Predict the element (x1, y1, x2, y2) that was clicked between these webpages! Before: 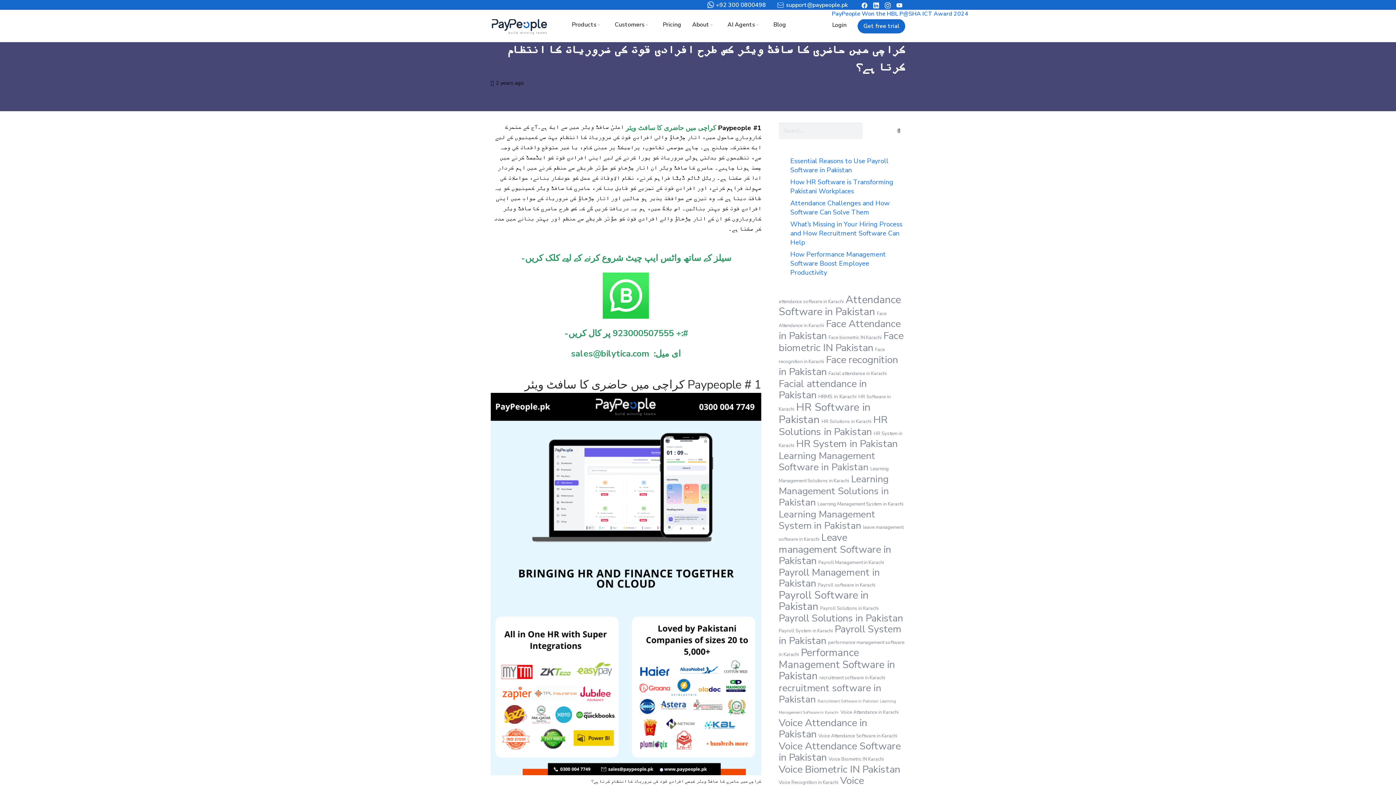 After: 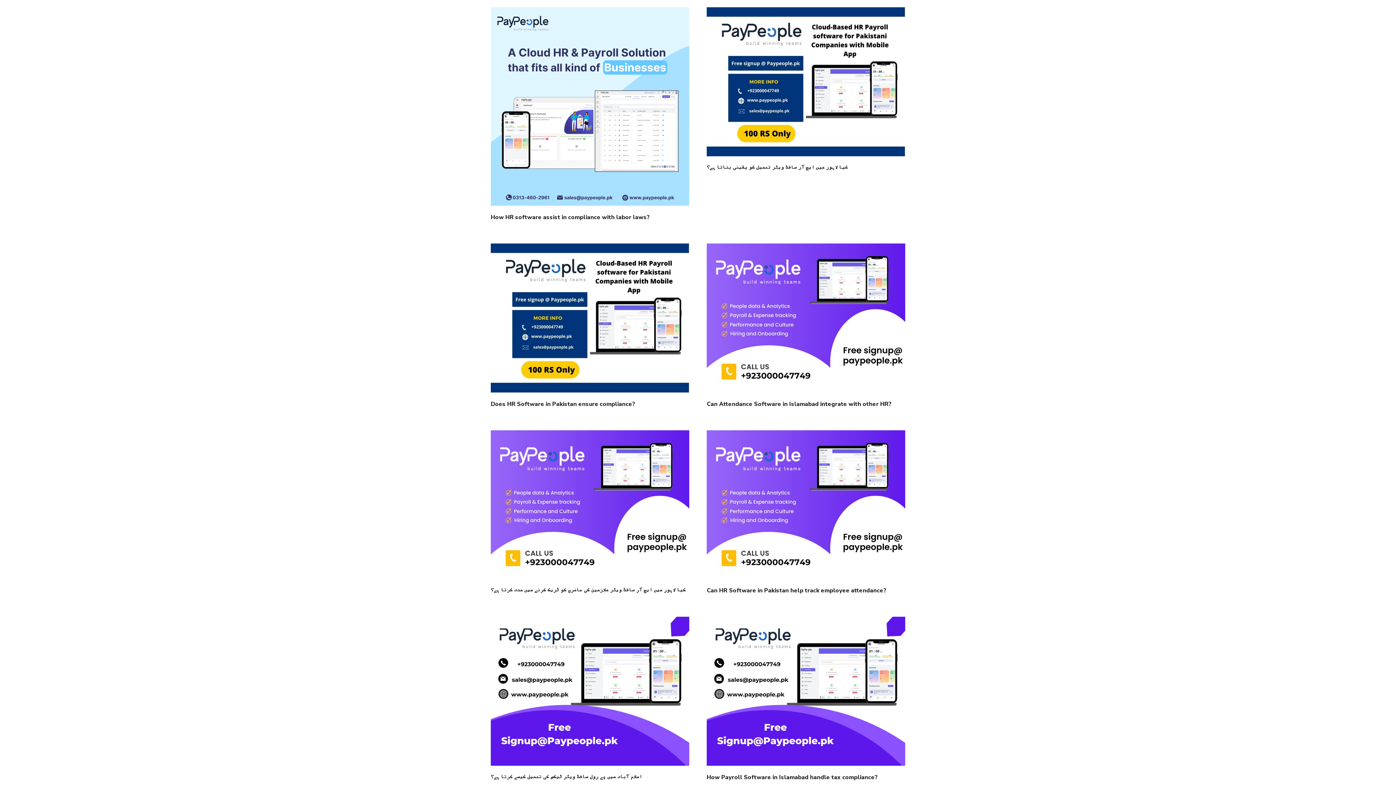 Action: label: Payroll Solutions in Pakistan (476 items) bbox: (778, 611, 903, 625)